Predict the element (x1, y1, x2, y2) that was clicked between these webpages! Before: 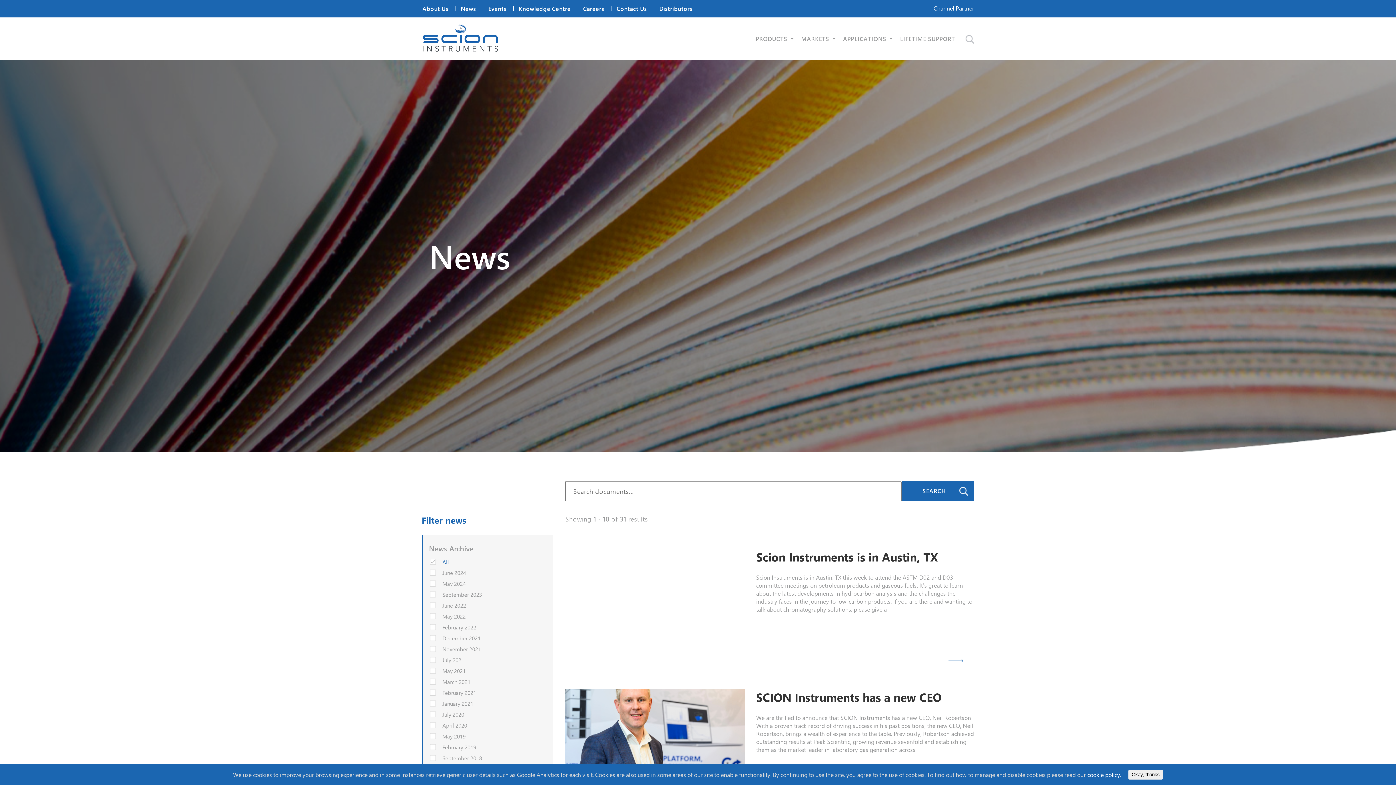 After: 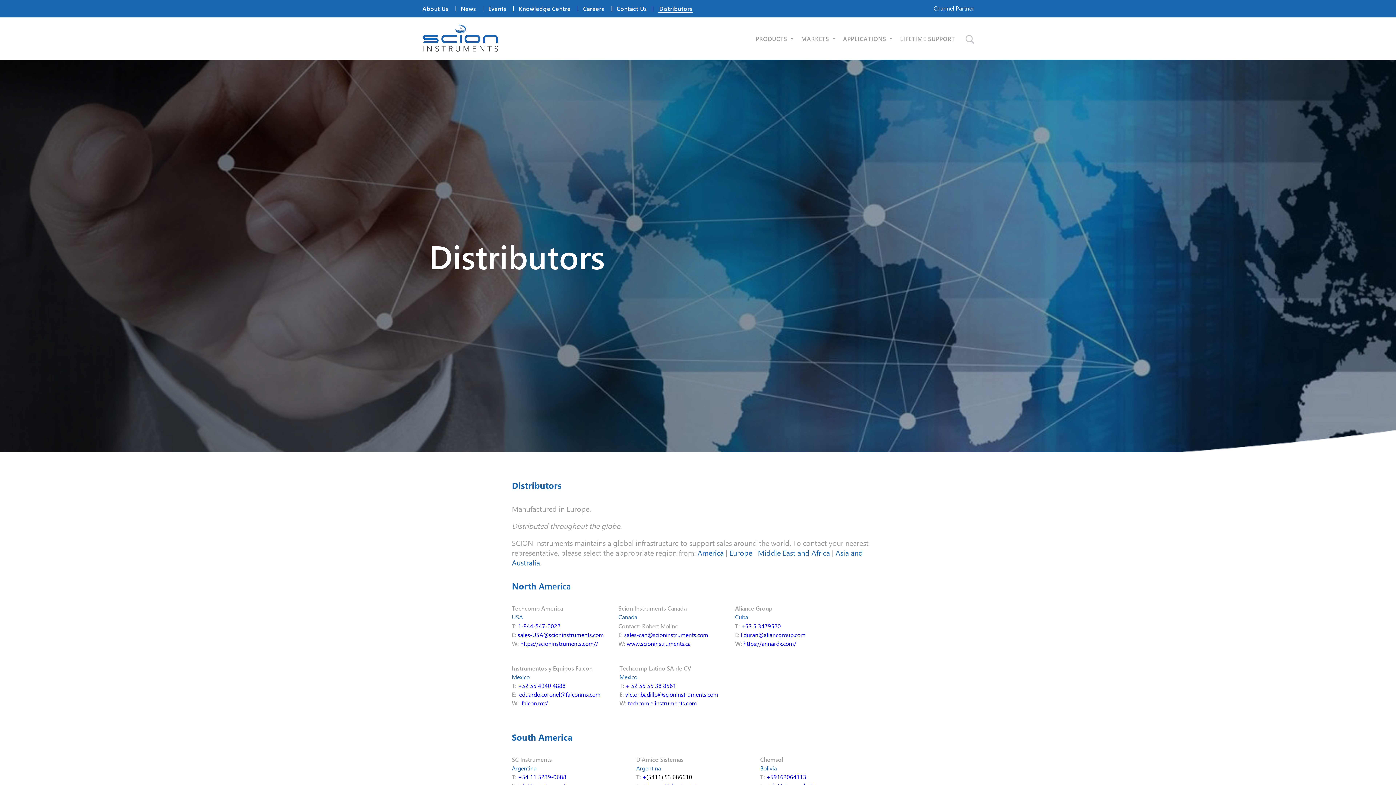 Action: label: Distributors bbox: (658, 4, 693, 12)